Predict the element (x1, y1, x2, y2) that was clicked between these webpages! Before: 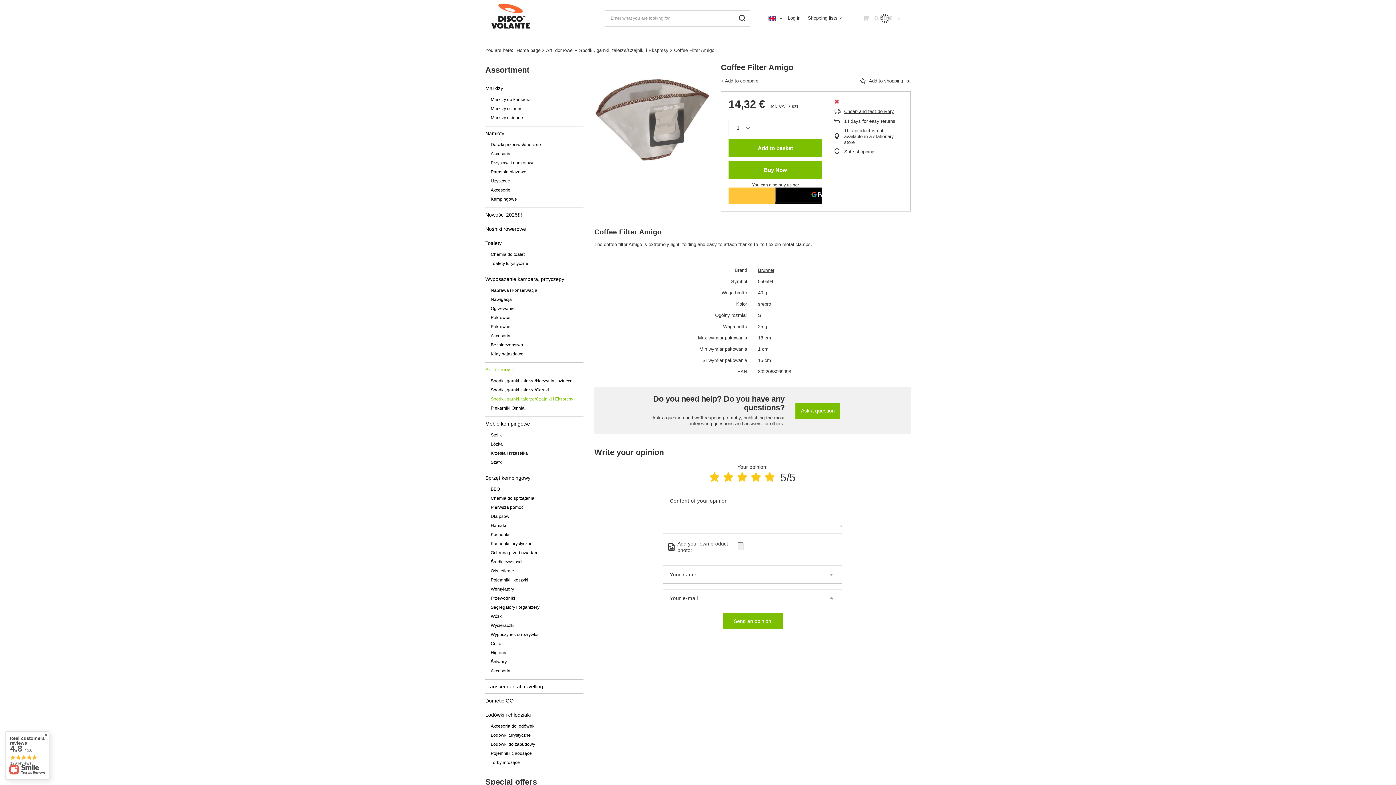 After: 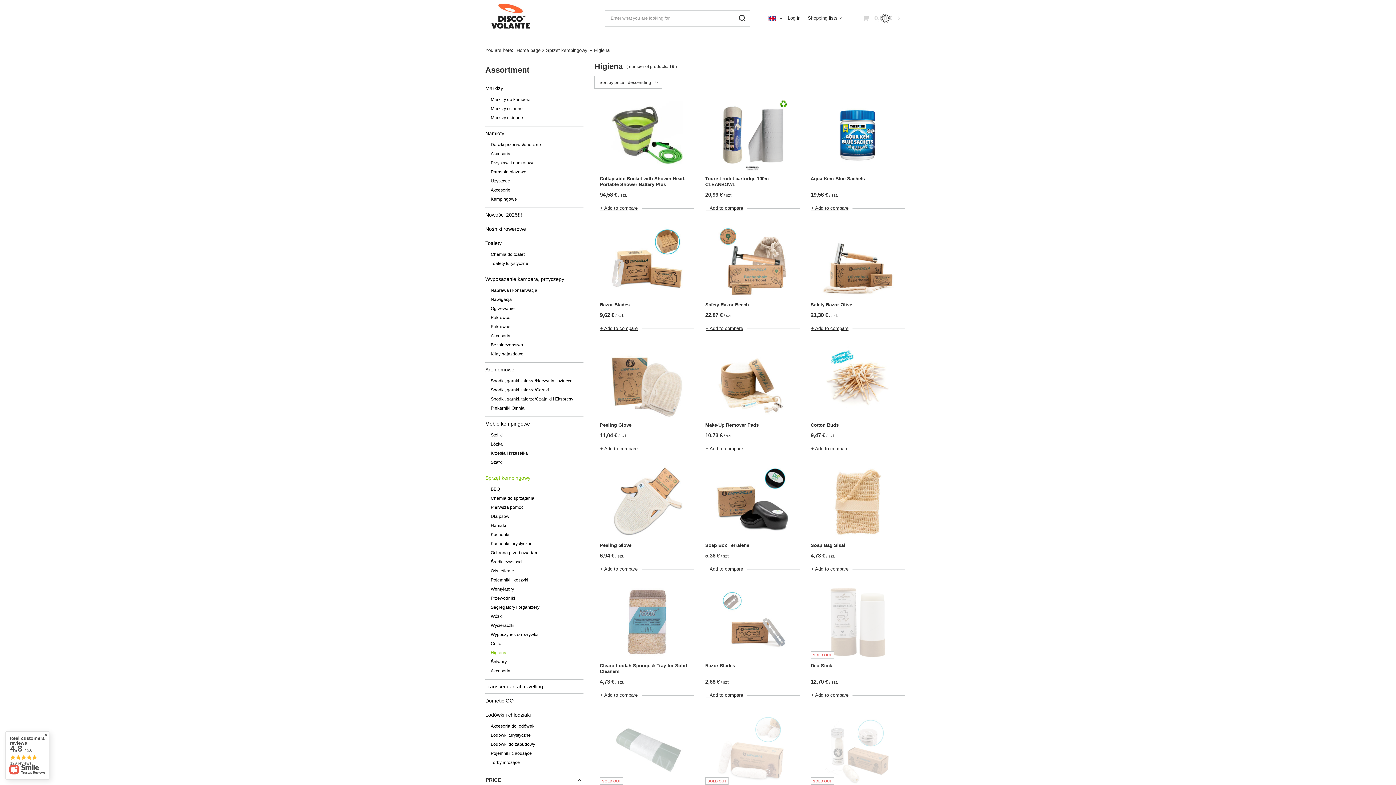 Action: label: Higiena bbox: (490, 648, 578, 657)